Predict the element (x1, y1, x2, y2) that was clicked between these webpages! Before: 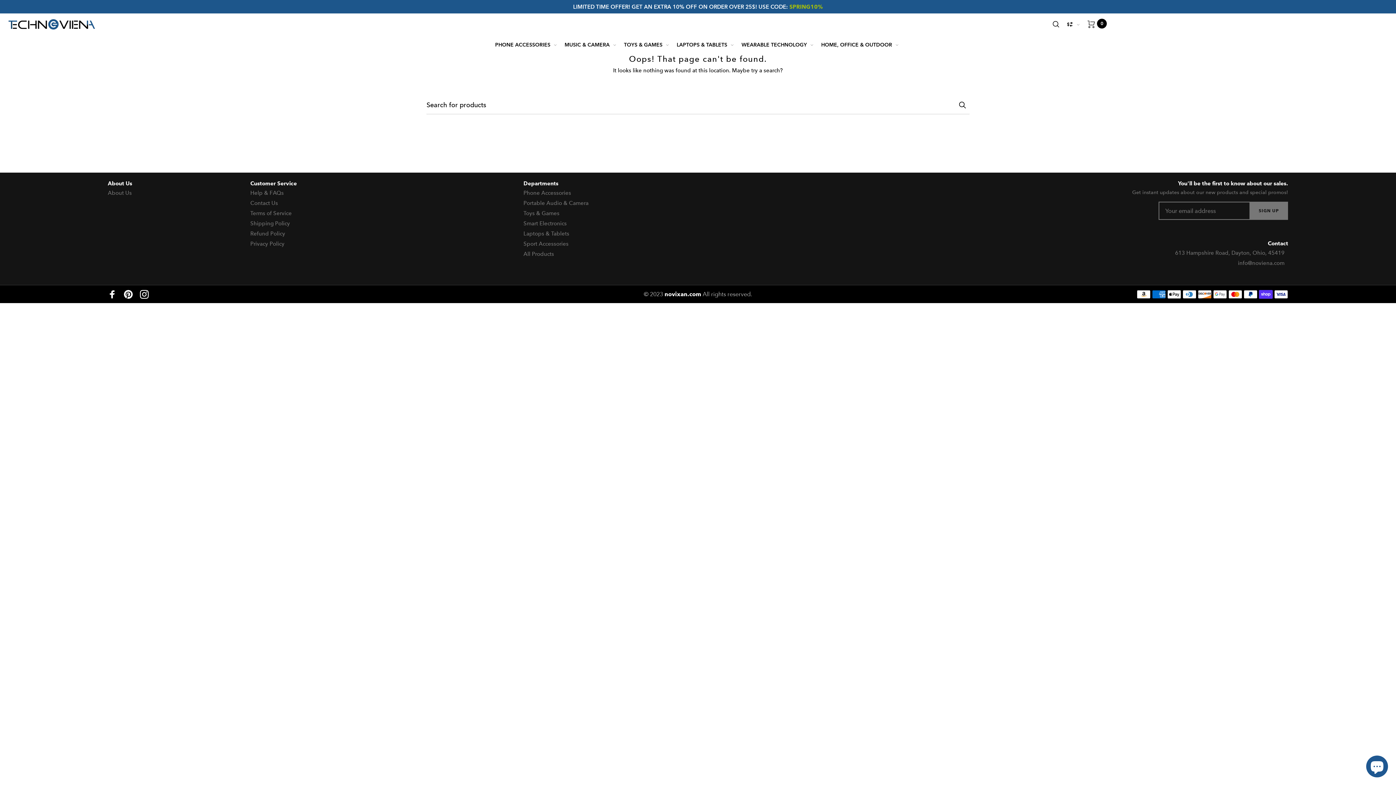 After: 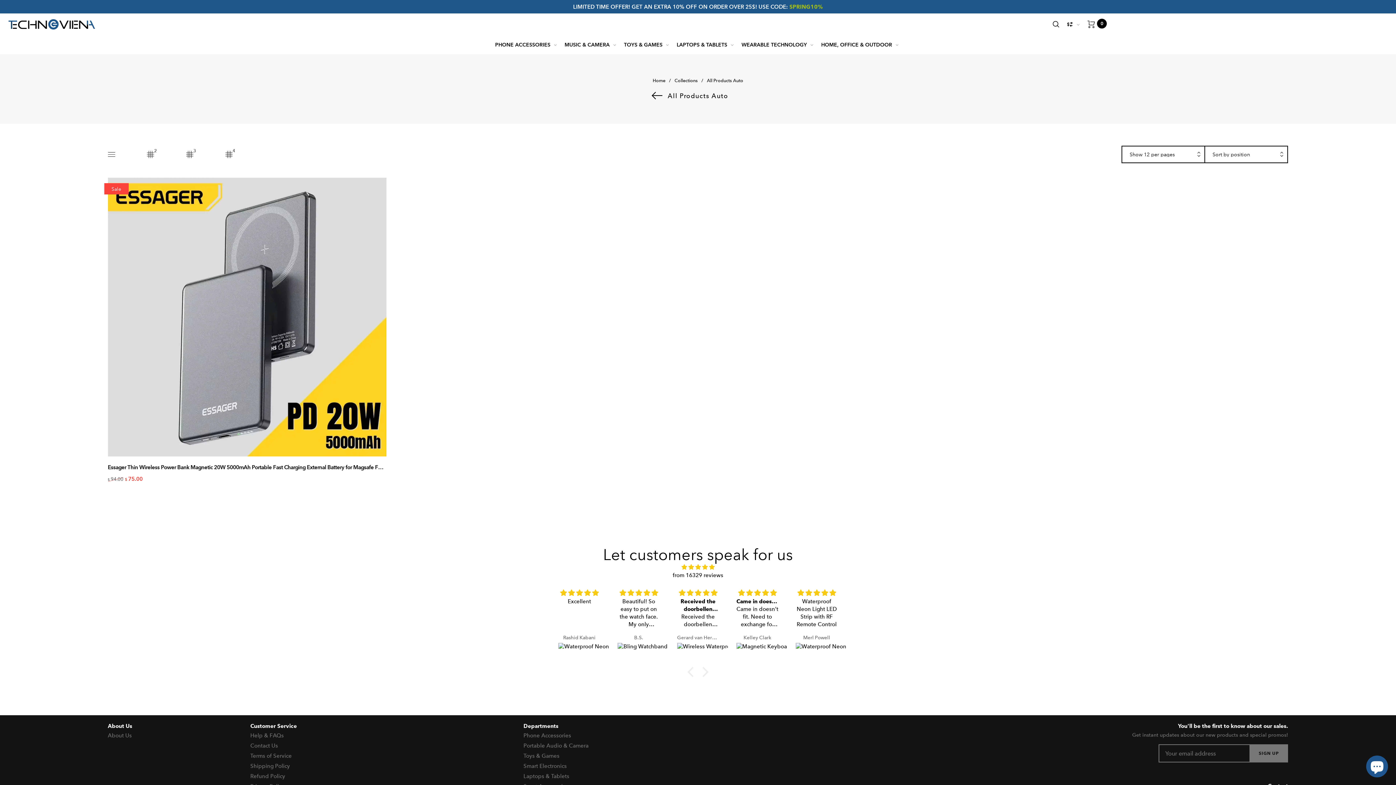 Action: bbox: (523, 220, 566, 226) label: Smart Electronics